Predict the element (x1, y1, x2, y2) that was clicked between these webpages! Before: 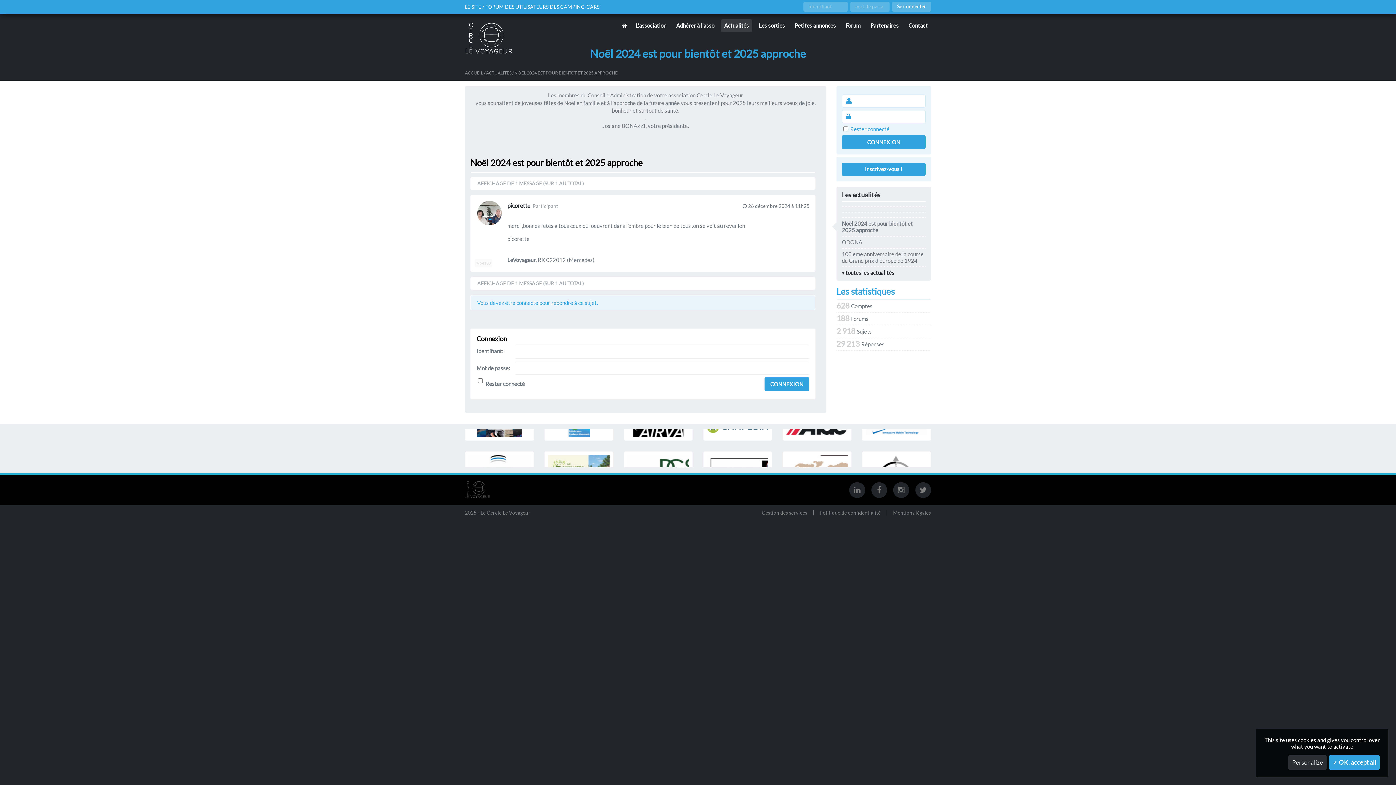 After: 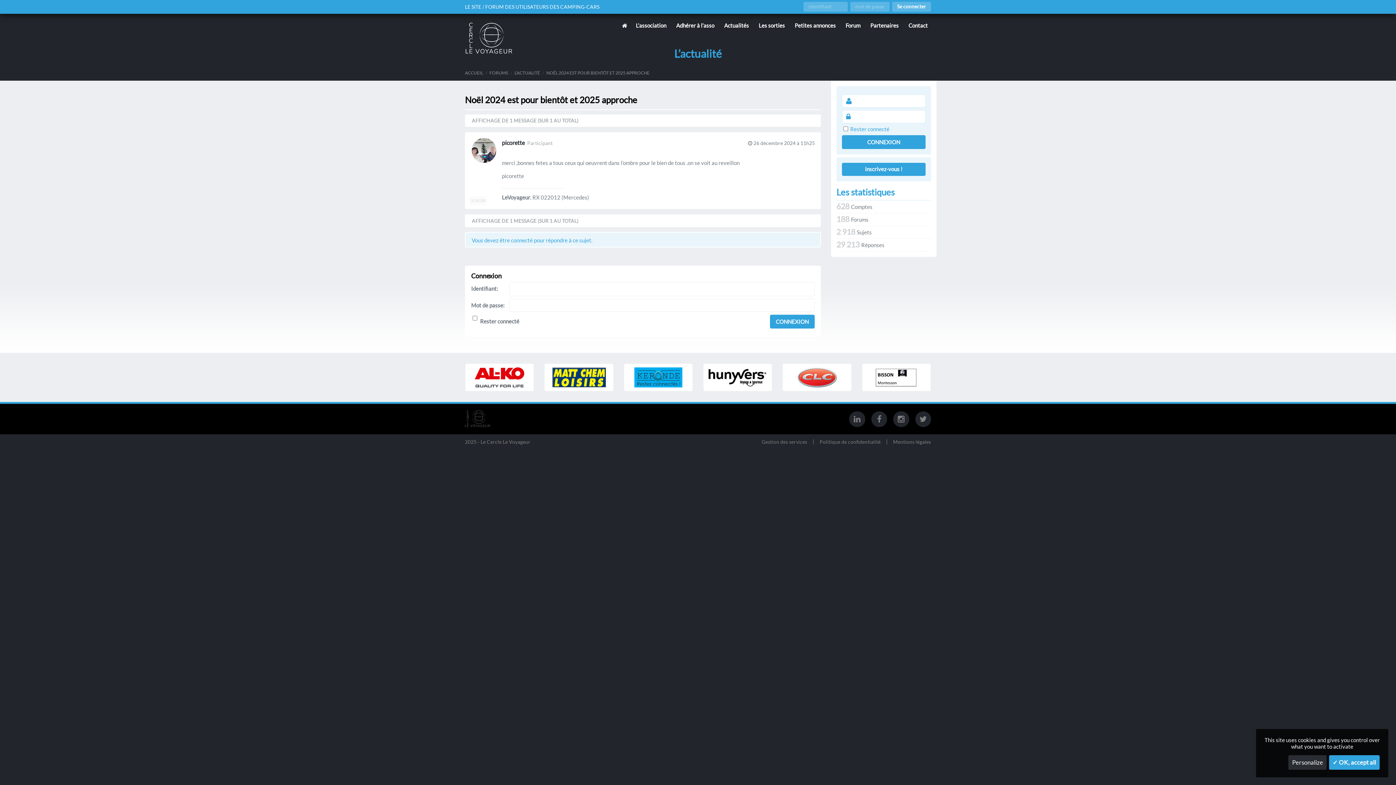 Action: label:  54138 bbox: (474, 259, 492, 267)